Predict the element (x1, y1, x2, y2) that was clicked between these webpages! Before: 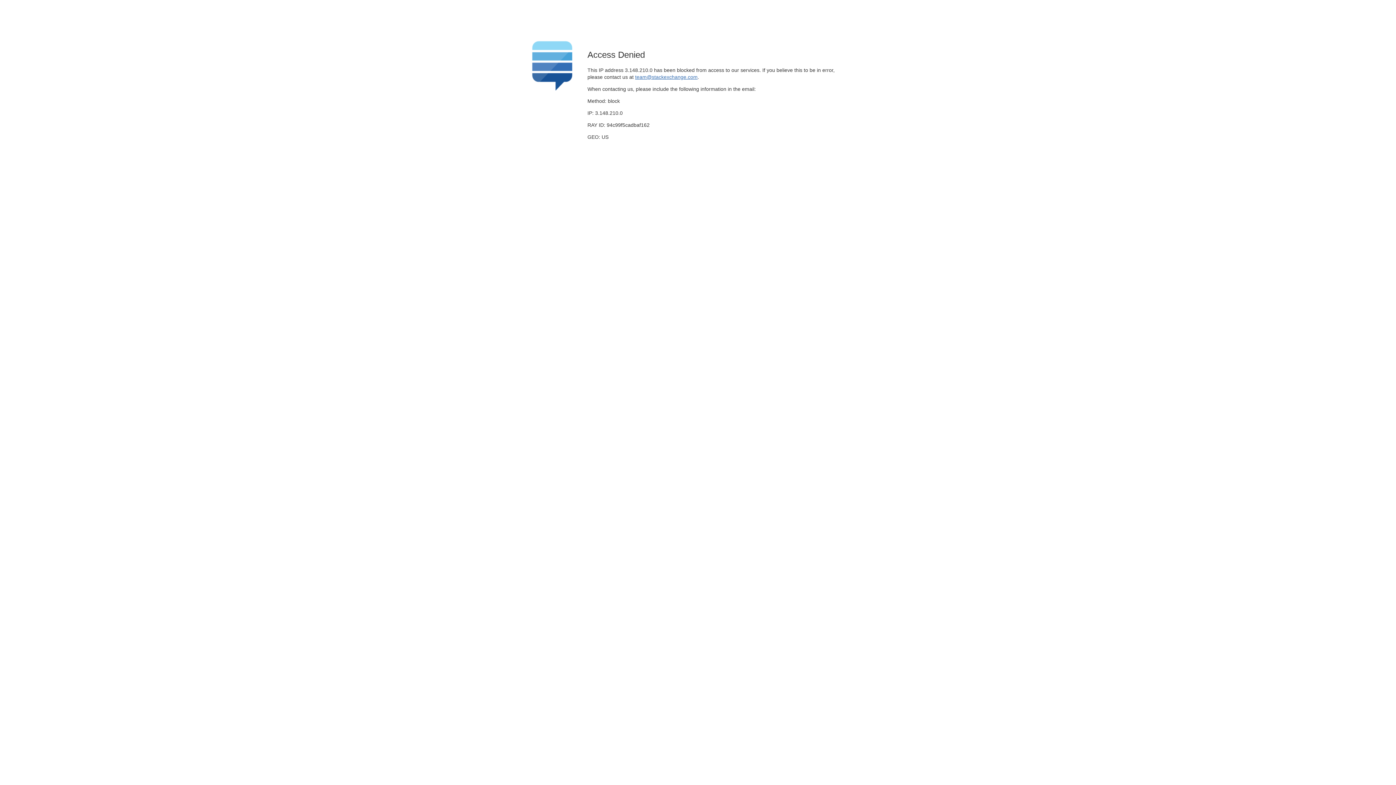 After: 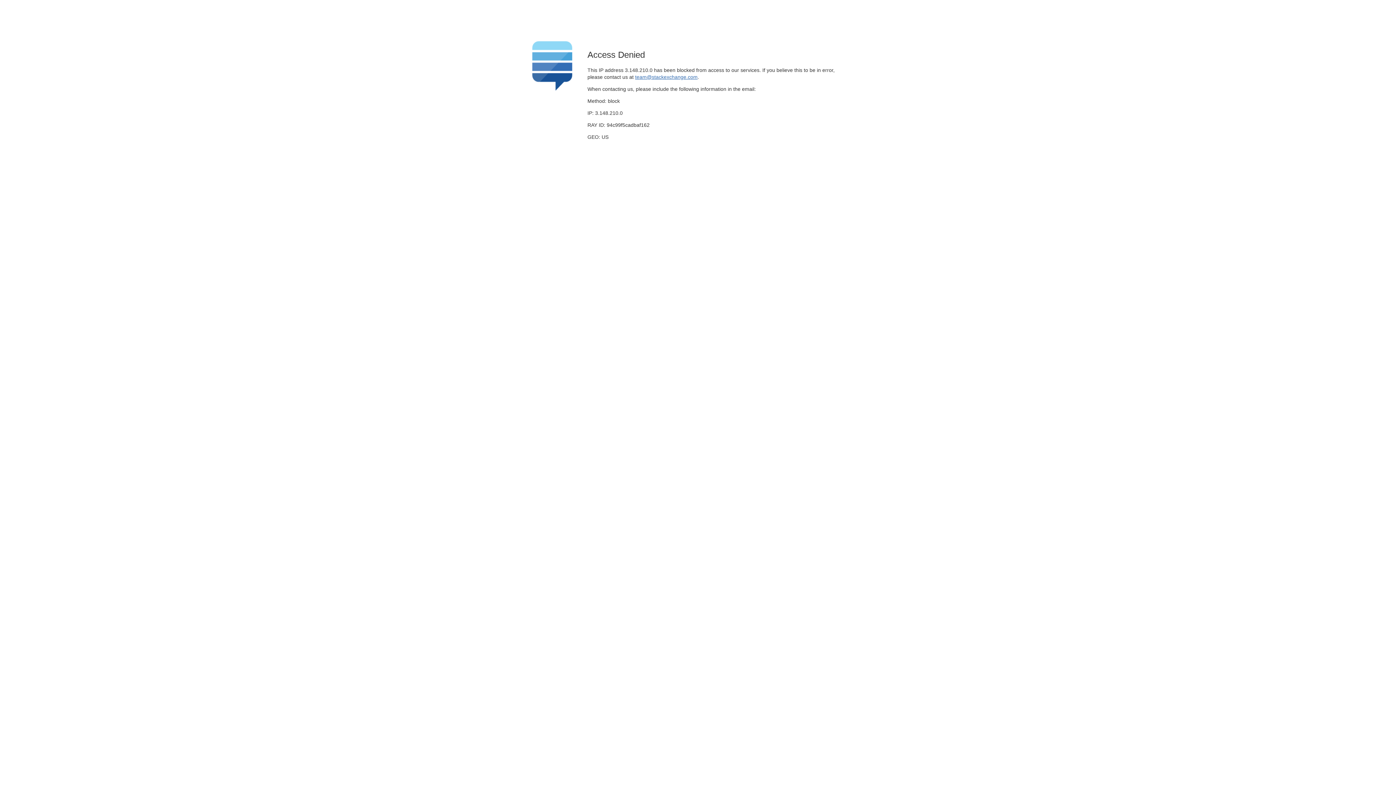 Action: label: team@stackexchange.com bbox: (635, 74, 697, 79)